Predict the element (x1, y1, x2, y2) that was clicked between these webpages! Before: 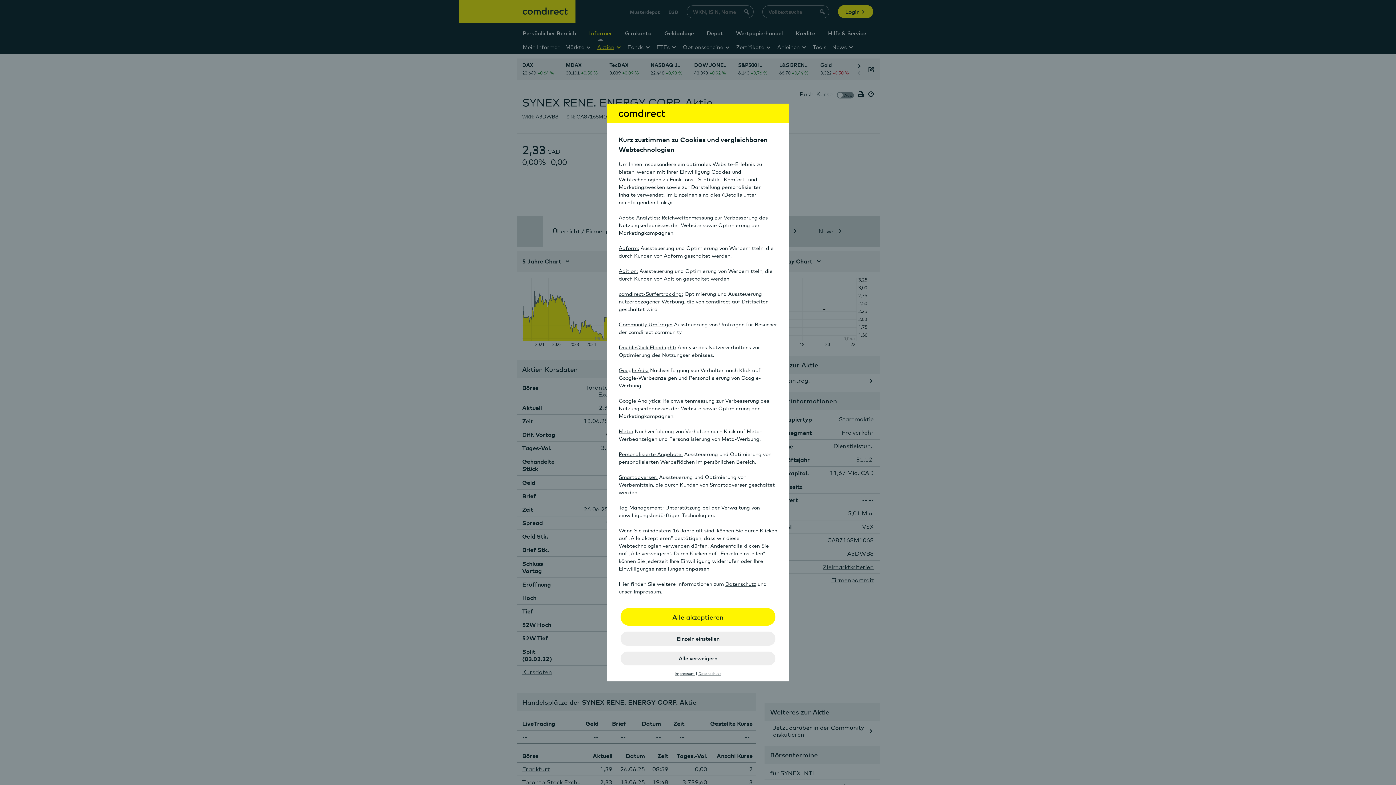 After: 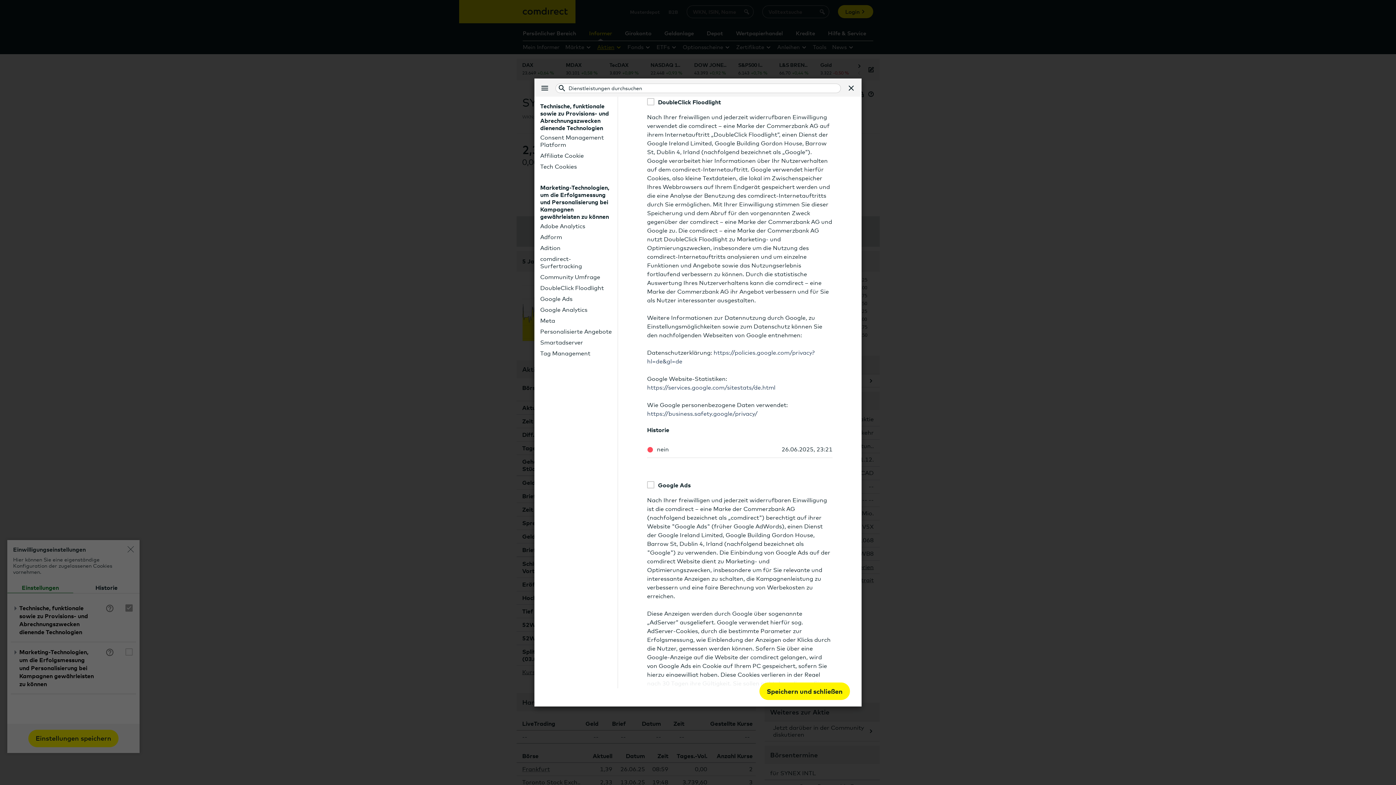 Action: bbox: (618, 344, 676, 350) label: DoubleClick Floodlight: